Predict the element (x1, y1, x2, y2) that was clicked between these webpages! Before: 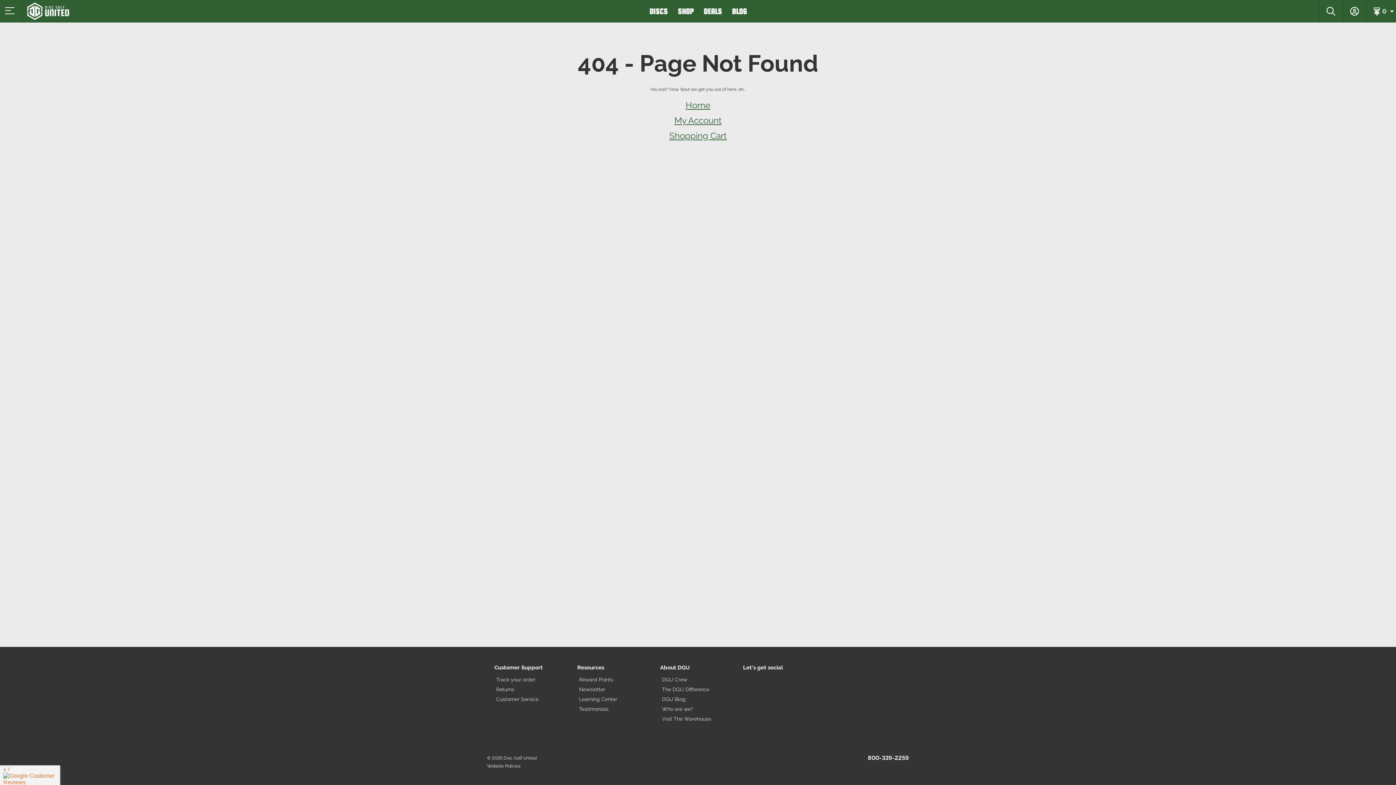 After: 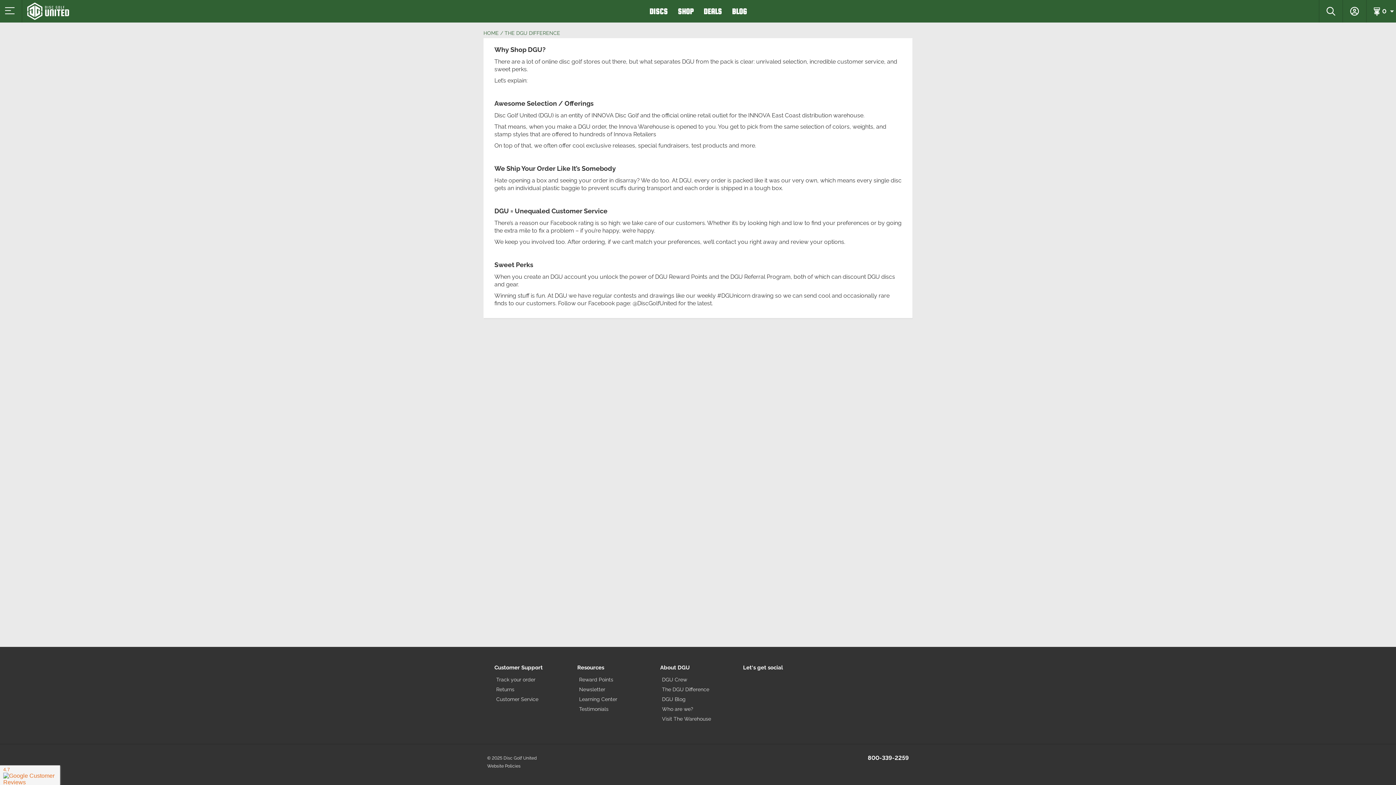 Action: bbox: (660, 686, 736, 693) label: The DGU Difference